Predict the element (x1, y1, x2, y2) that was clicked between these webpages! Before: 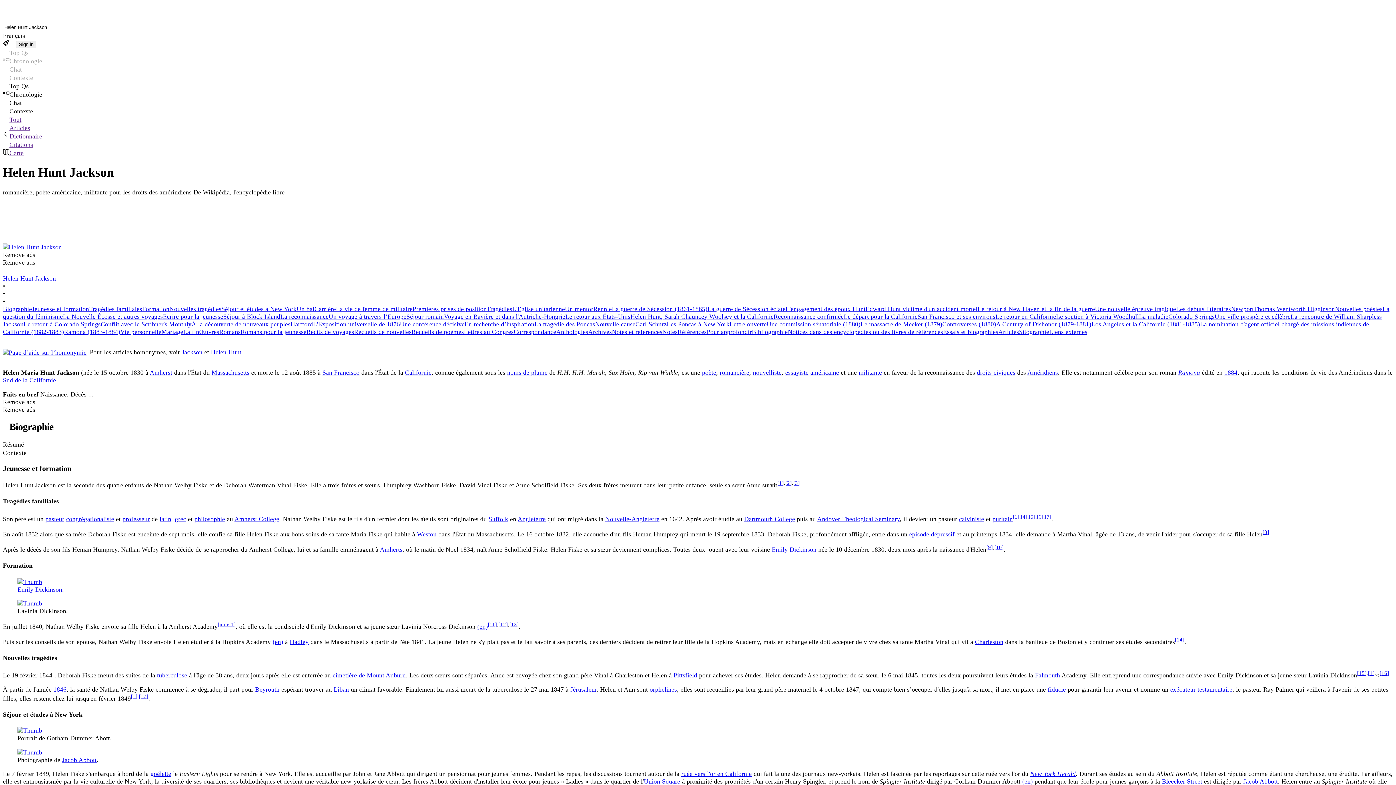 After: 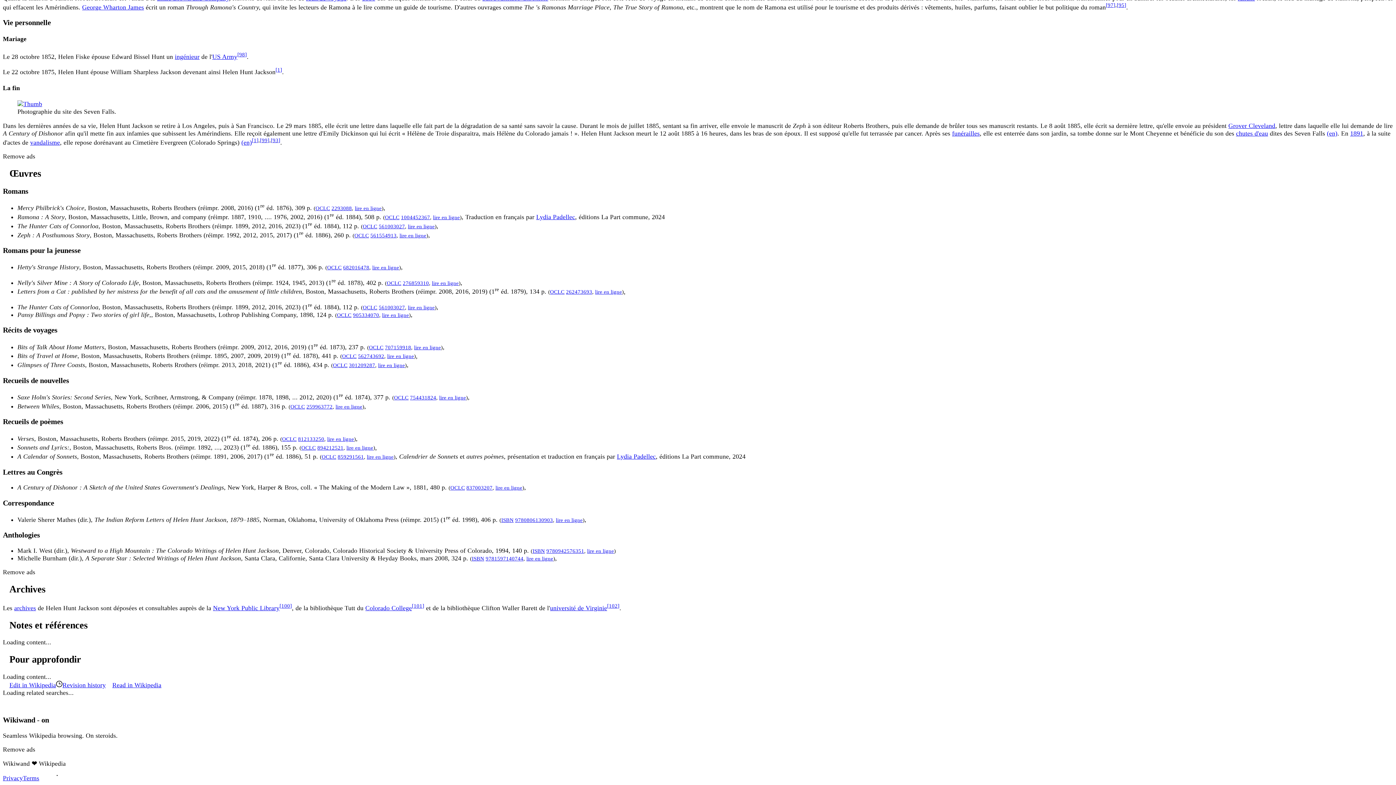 Action: label: Anthologies bbox: (556, 328, 588, 335)